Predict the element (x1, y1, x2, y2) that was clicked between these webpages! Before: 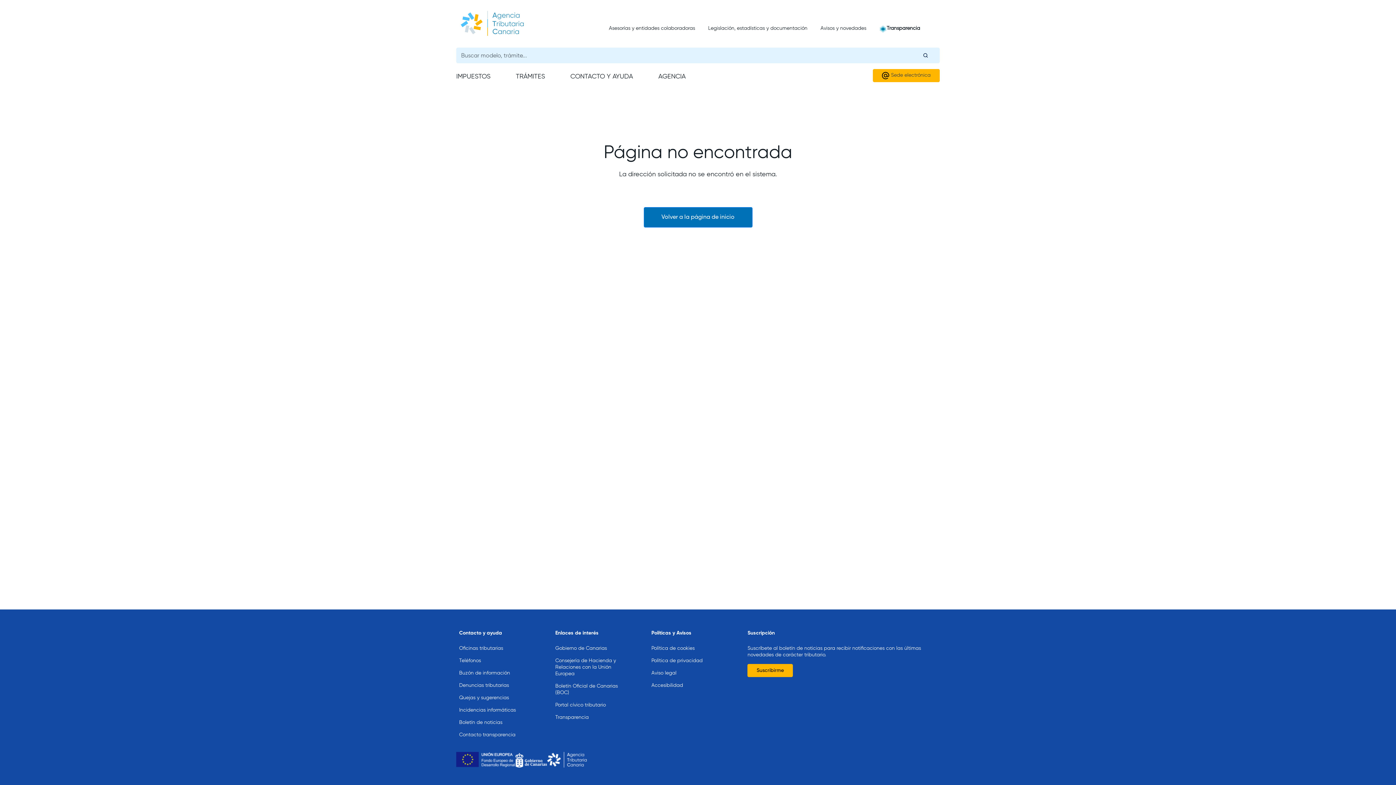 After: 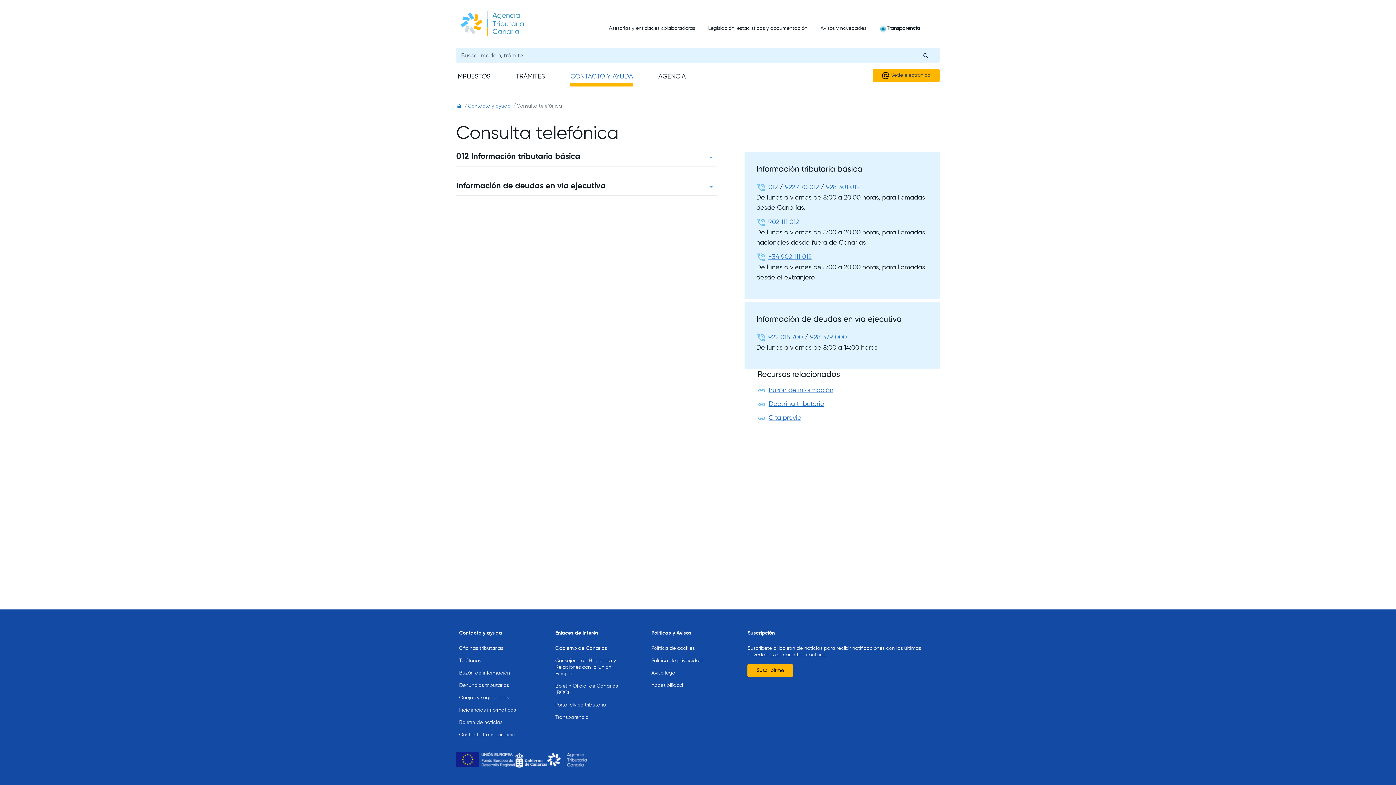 Action: bbox: (459, 657, 481, 664) label: Teléfonos